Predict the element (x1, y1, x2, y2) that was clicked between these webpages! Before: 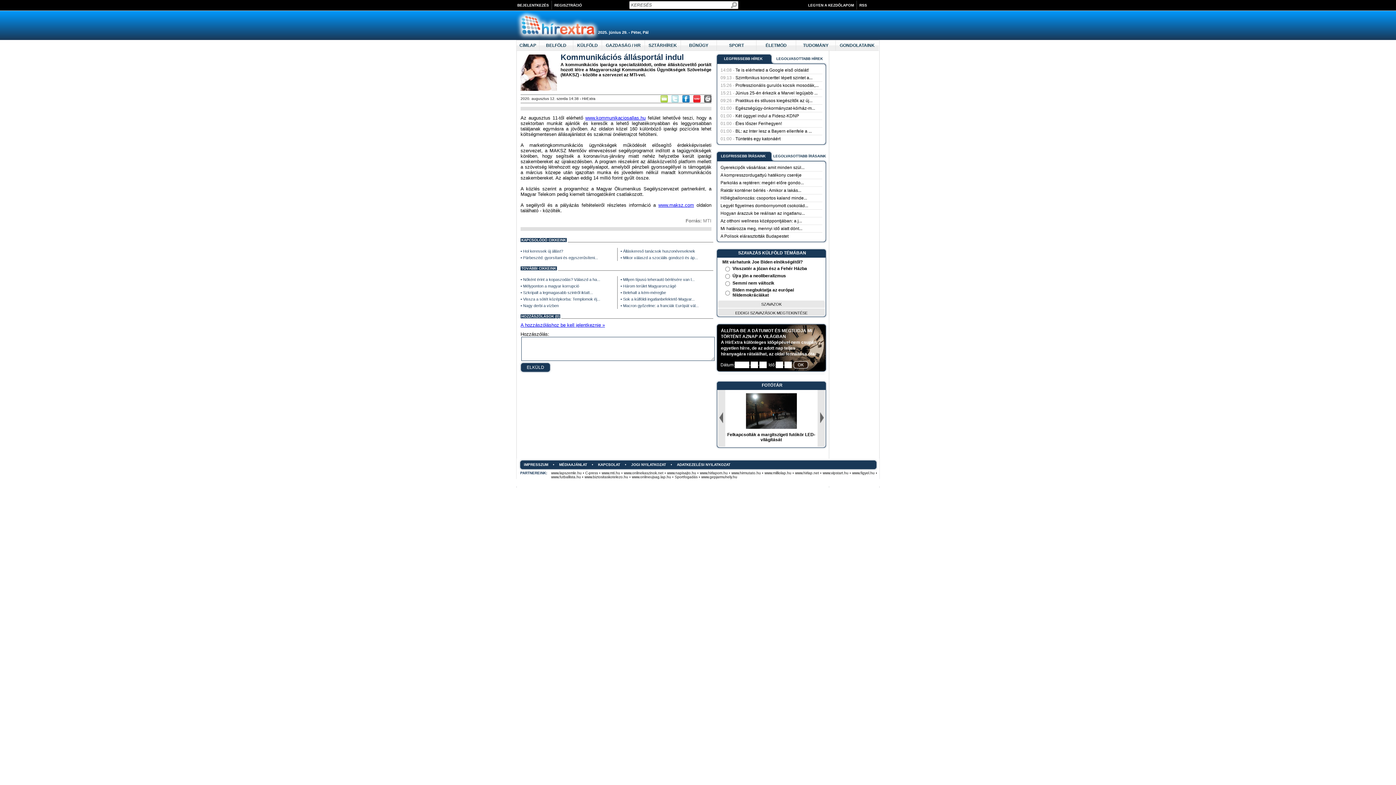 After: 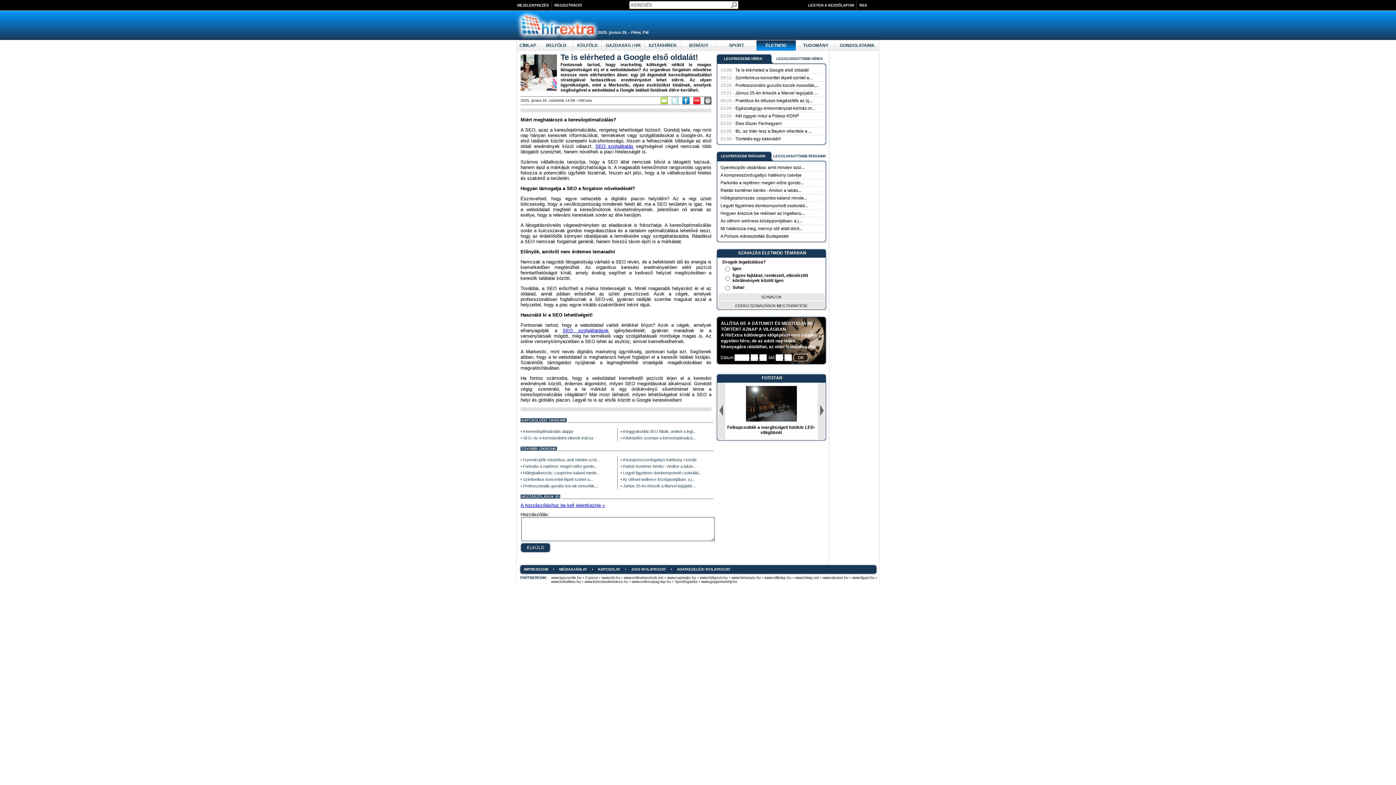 Action: label: 14:08 - Te is elérheted a Google első oldalát! bbox: (720, 67, 809, 72)